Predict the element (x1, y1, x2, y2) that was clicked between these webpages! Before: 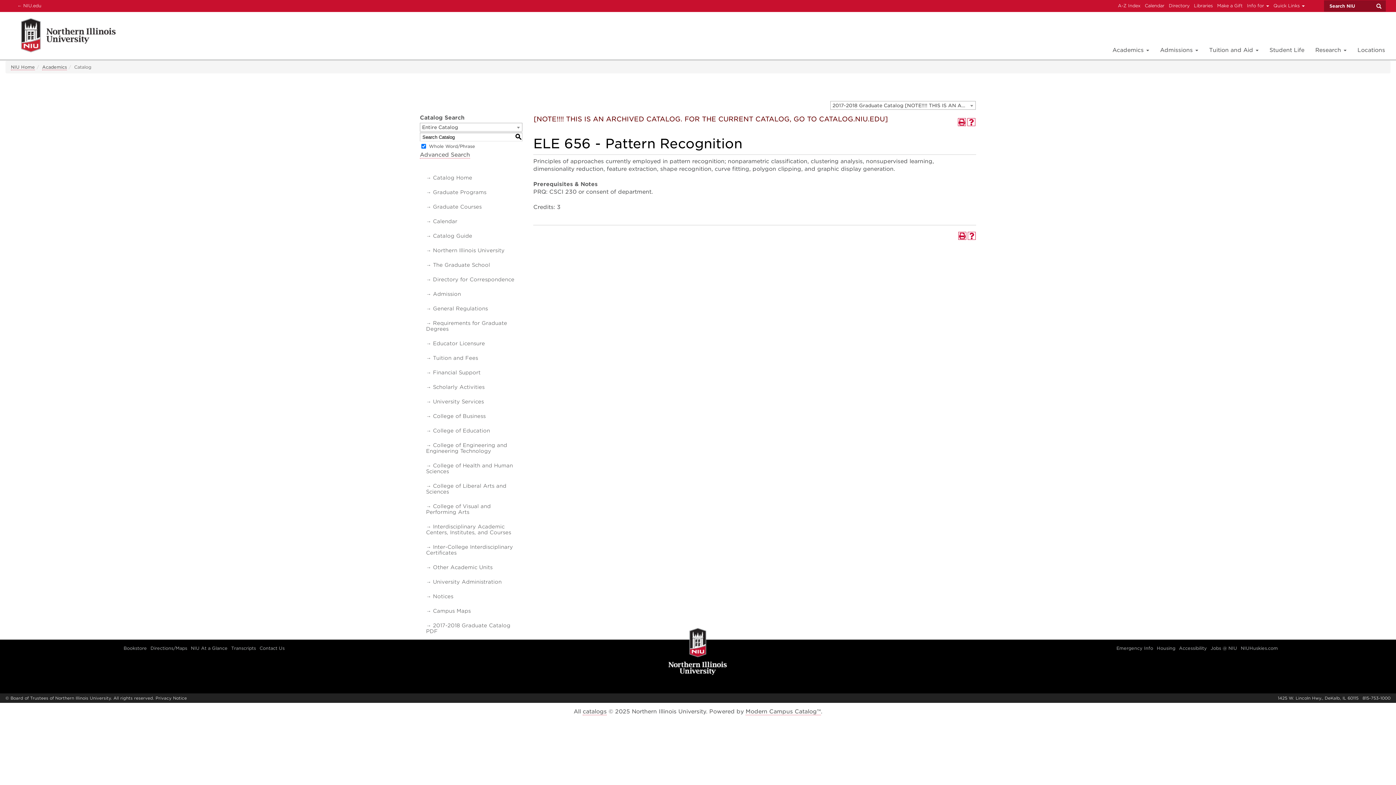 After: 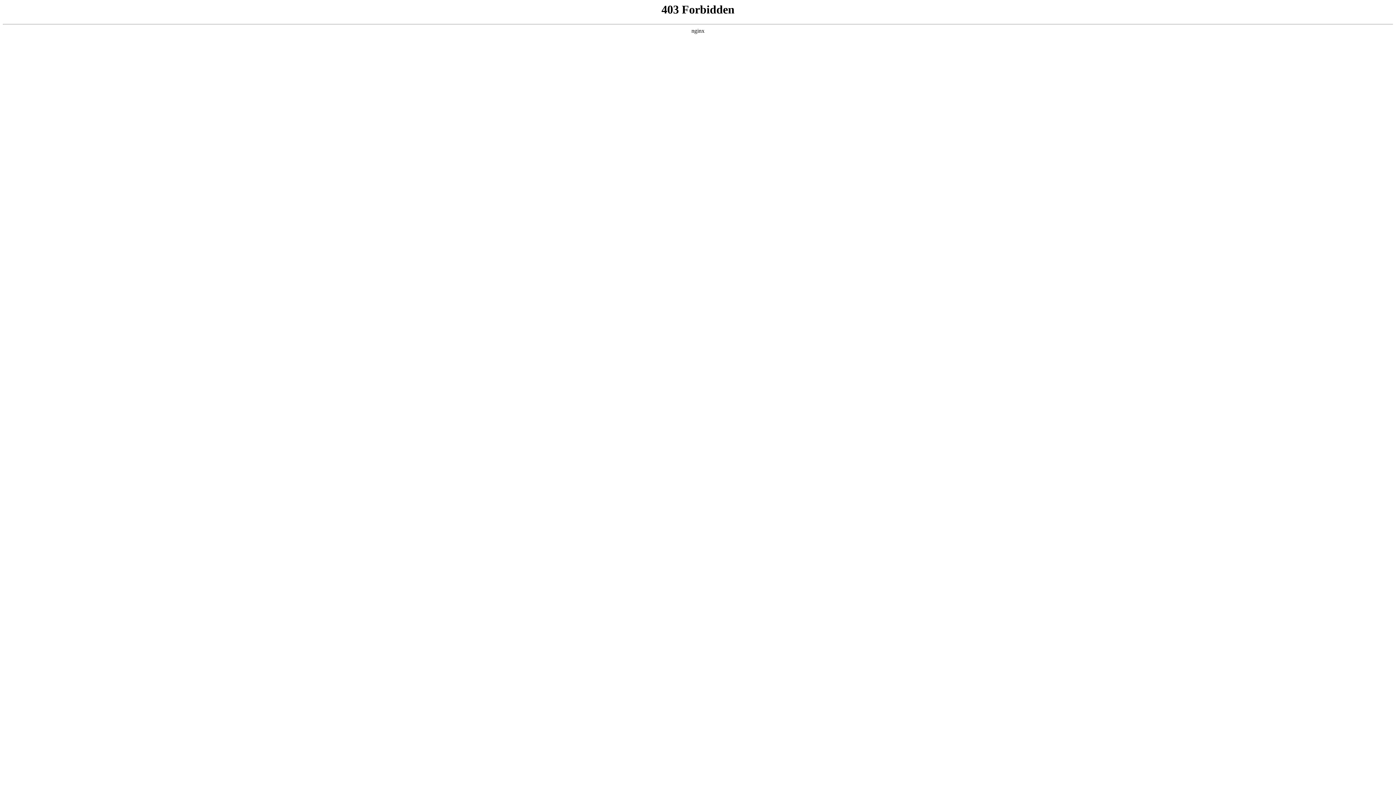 Action: label: Calendar bbox: (1142, 0, 1166, 12)